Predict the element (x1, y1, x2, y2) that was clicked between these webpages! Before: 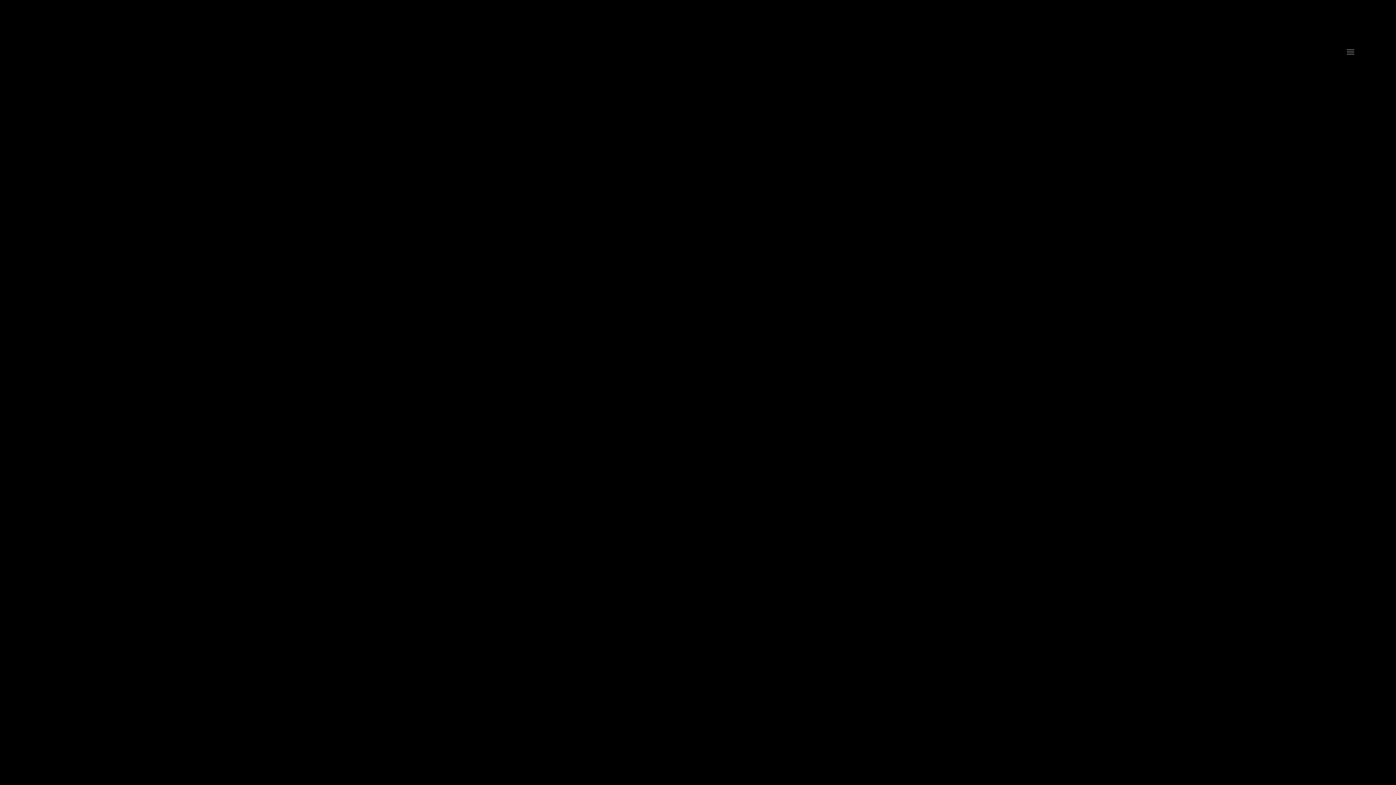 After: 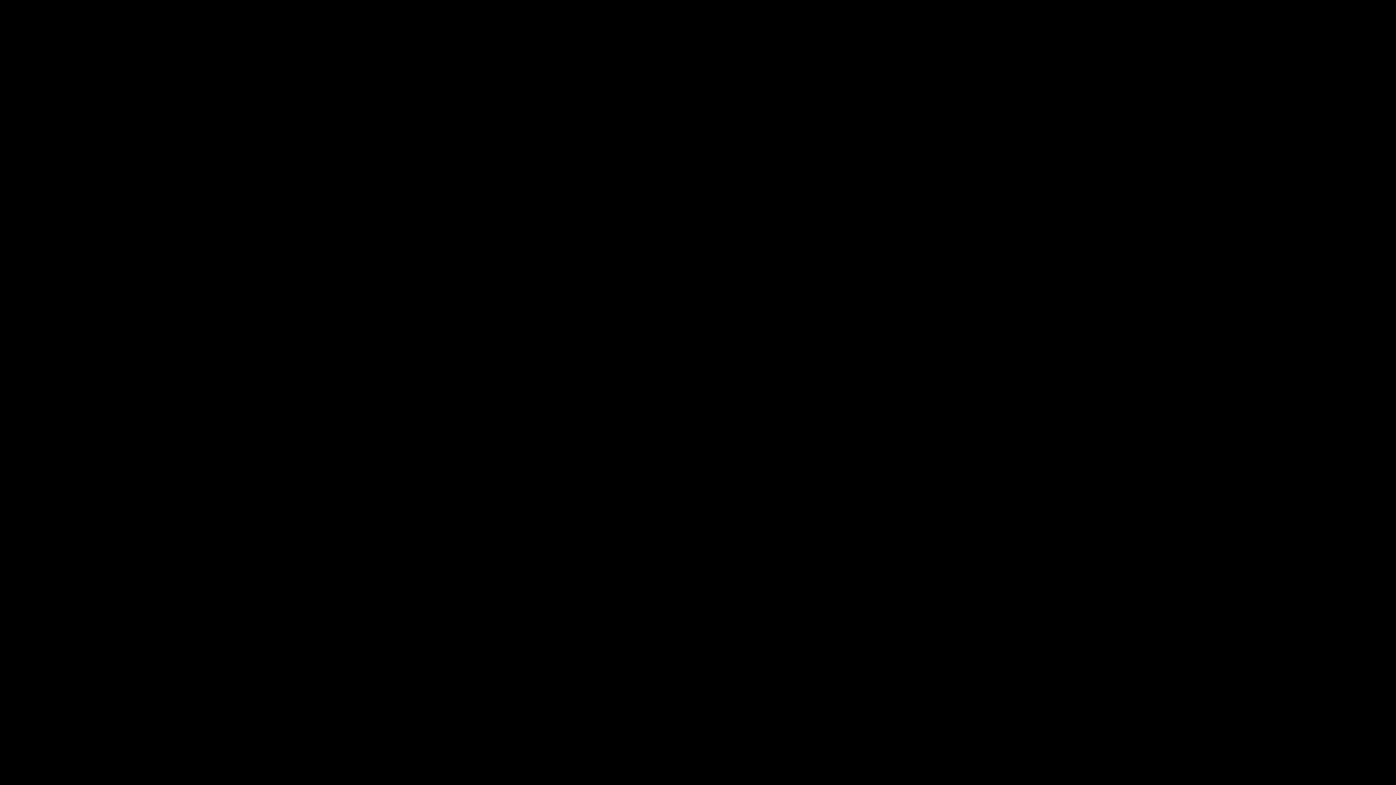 Action: bbox: (1347, 48, 1354, 55)